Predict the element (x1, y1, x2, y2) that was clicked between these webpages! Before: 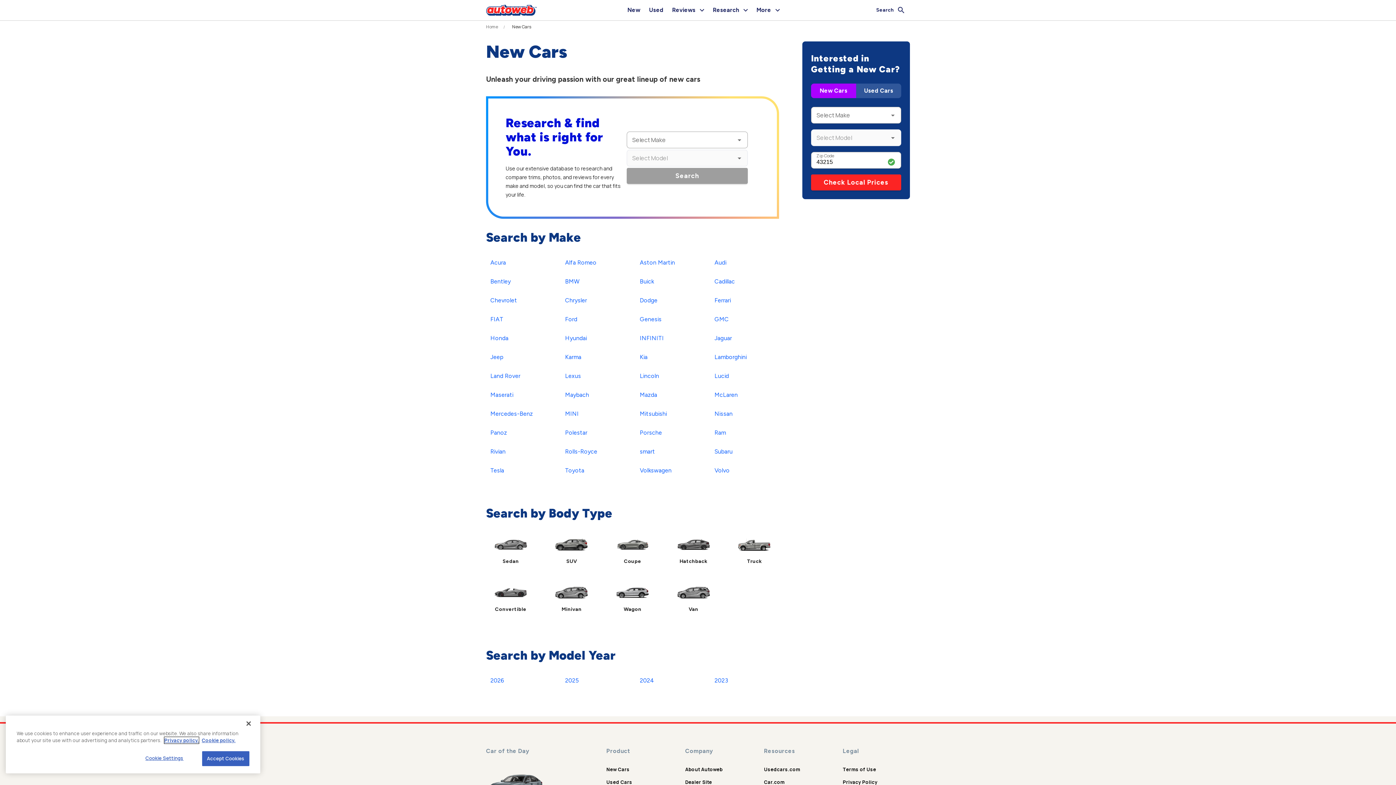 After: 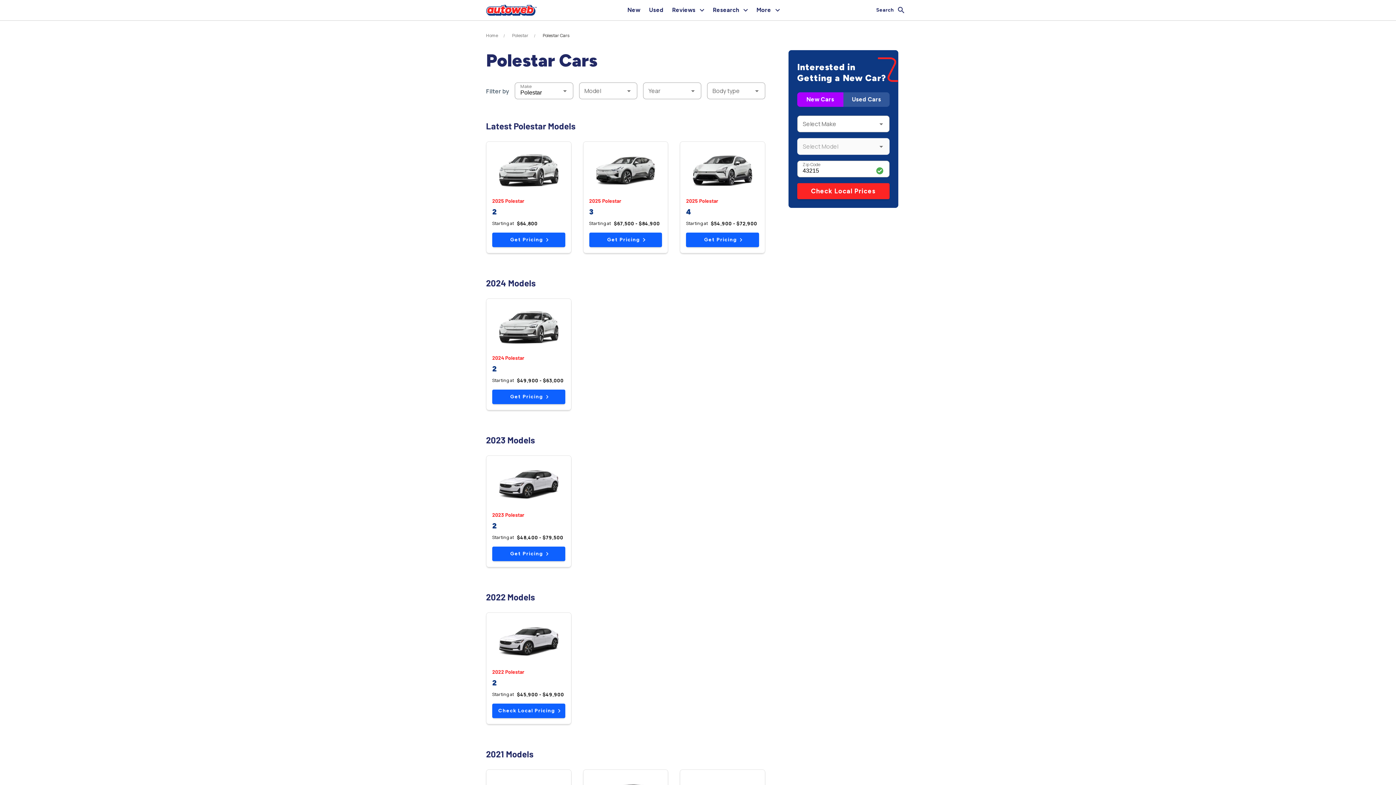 Action: bbox: (560, 426, 591, 439) label: Polestar